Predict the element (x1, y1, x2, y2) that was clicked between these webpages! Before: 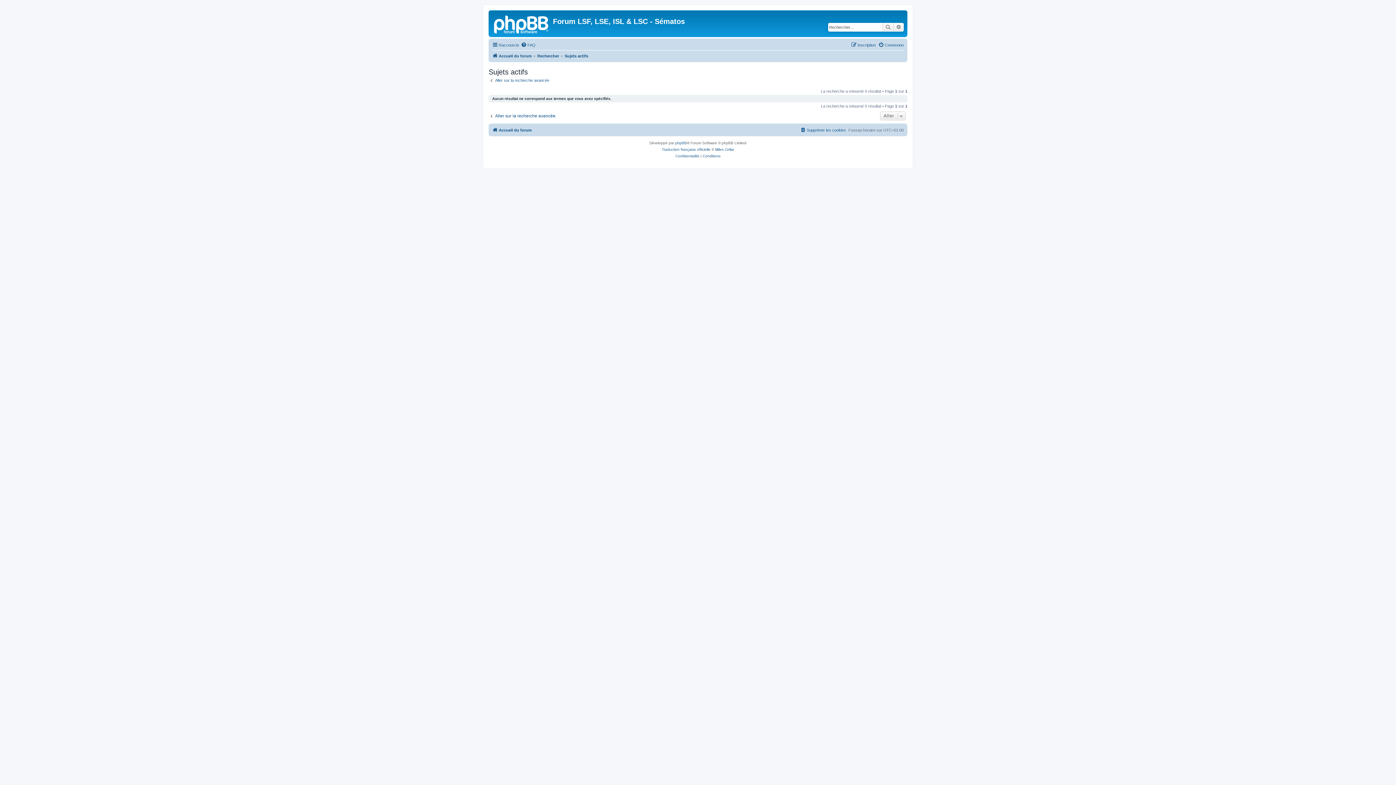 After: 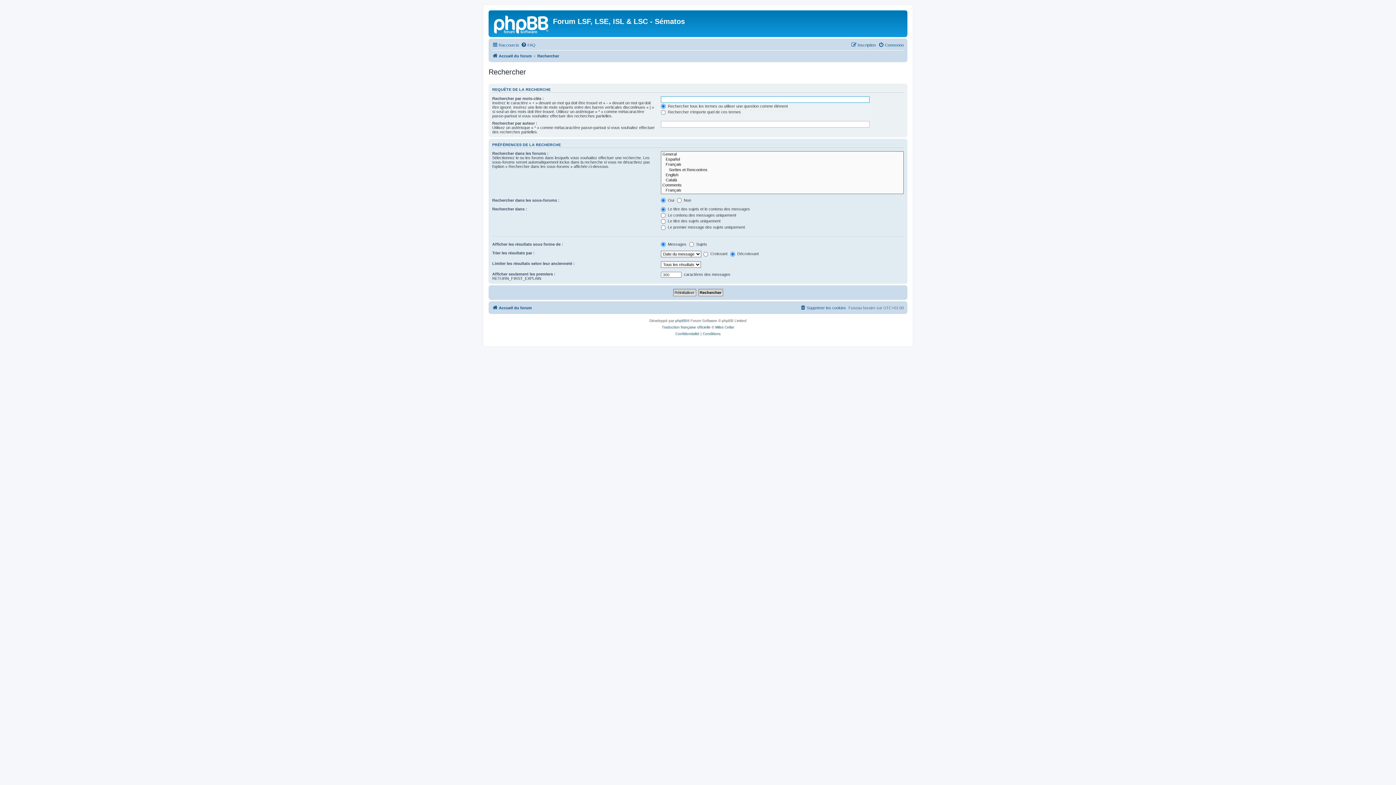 Action: bbox: (488, 77, 549, 82) label: Aller sur la recherche avancée